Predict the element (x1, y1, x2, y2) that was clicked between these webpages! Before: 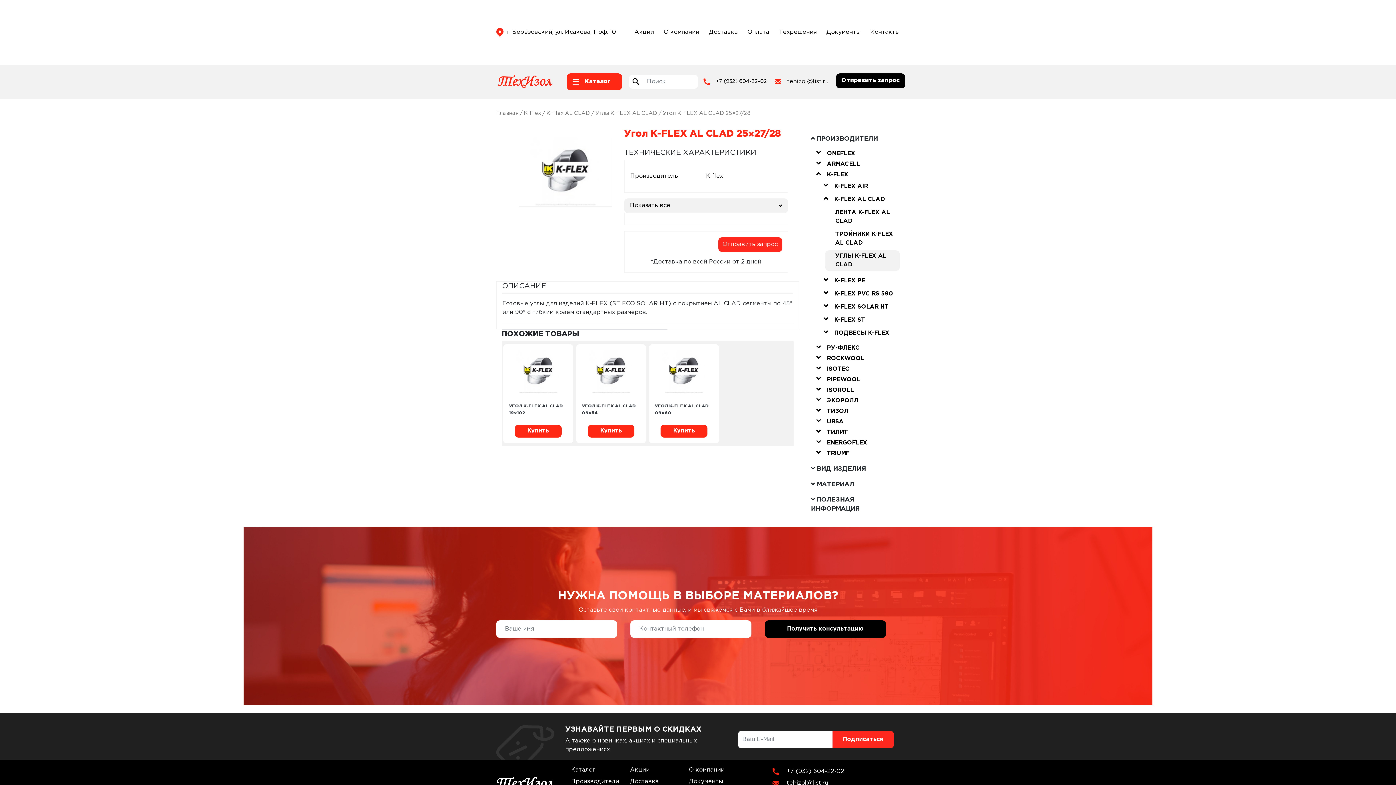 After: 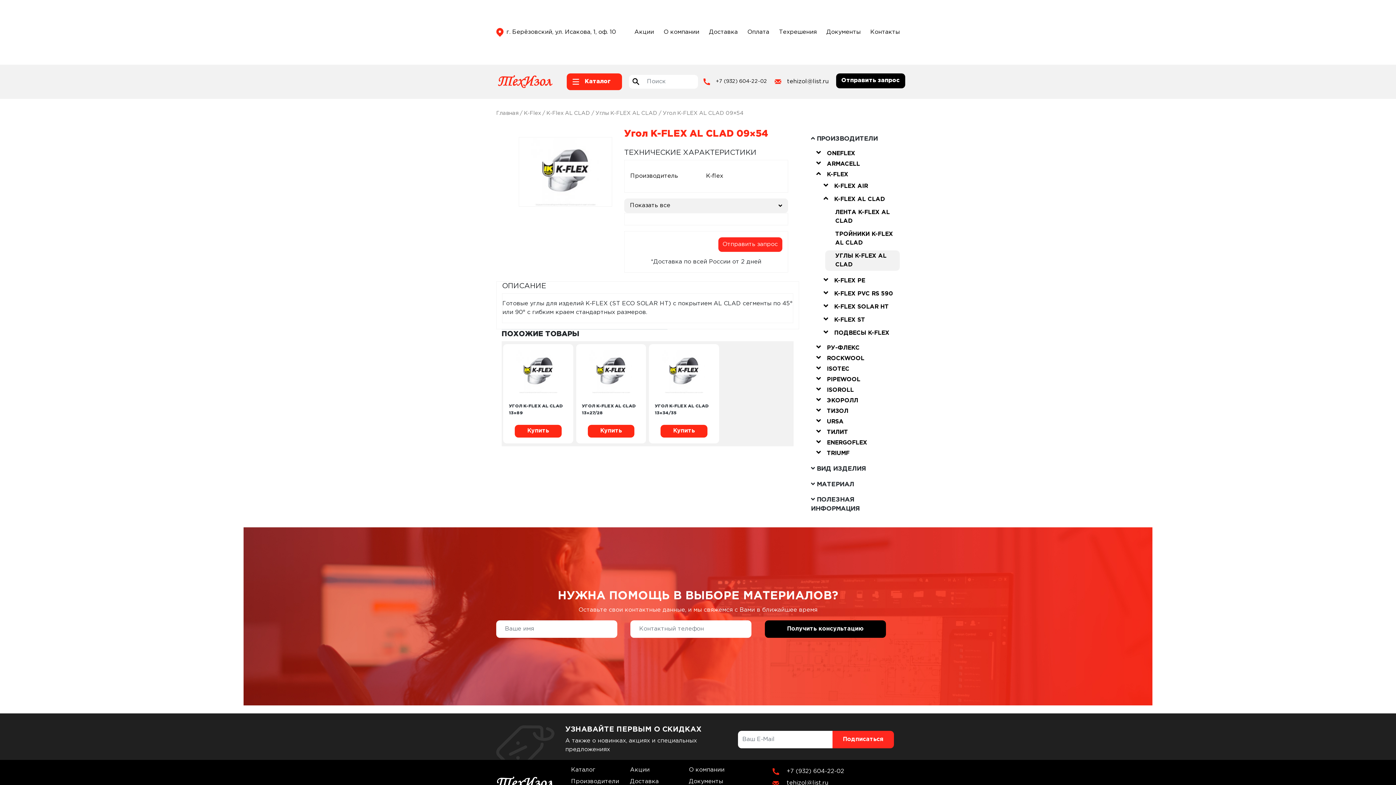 Action: label: Купить bbox: (587, 424, 634, 437)